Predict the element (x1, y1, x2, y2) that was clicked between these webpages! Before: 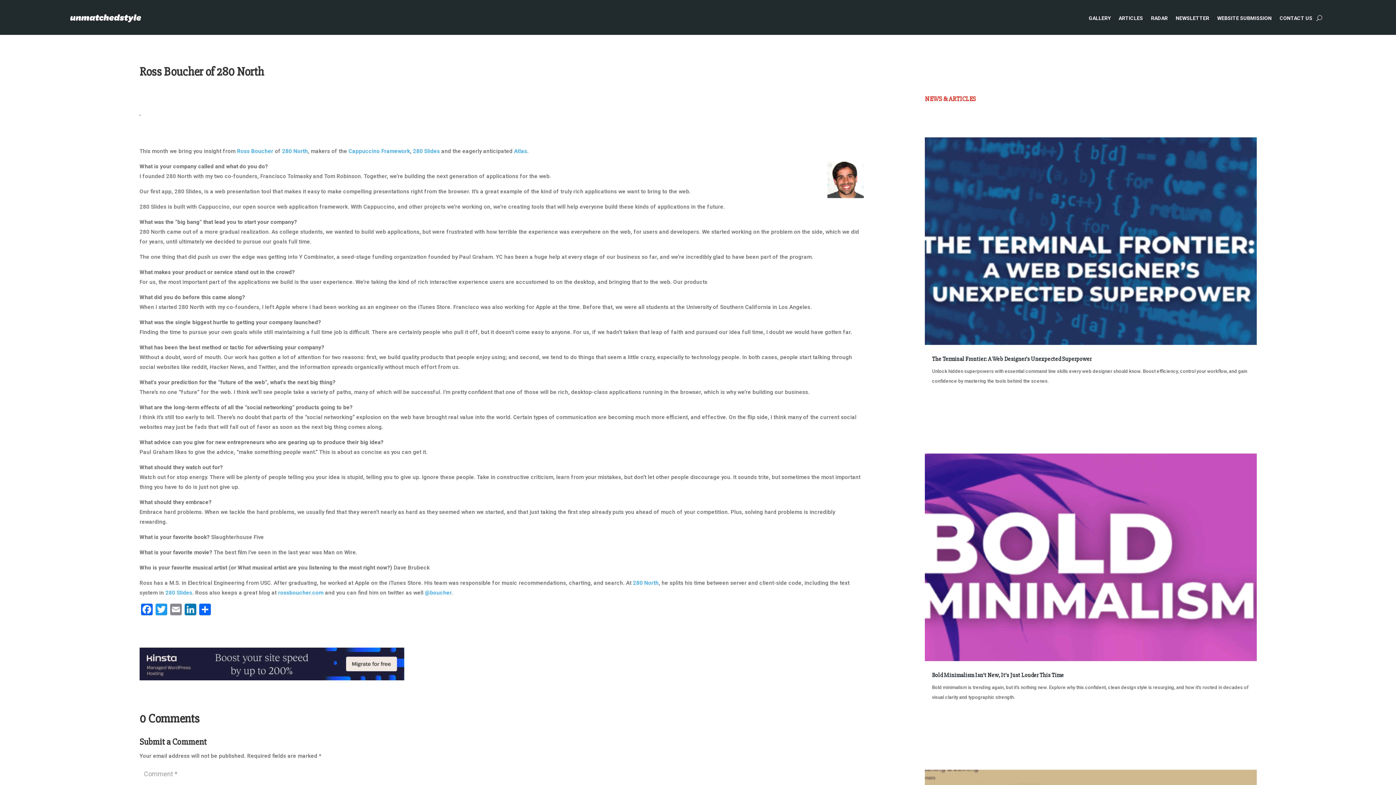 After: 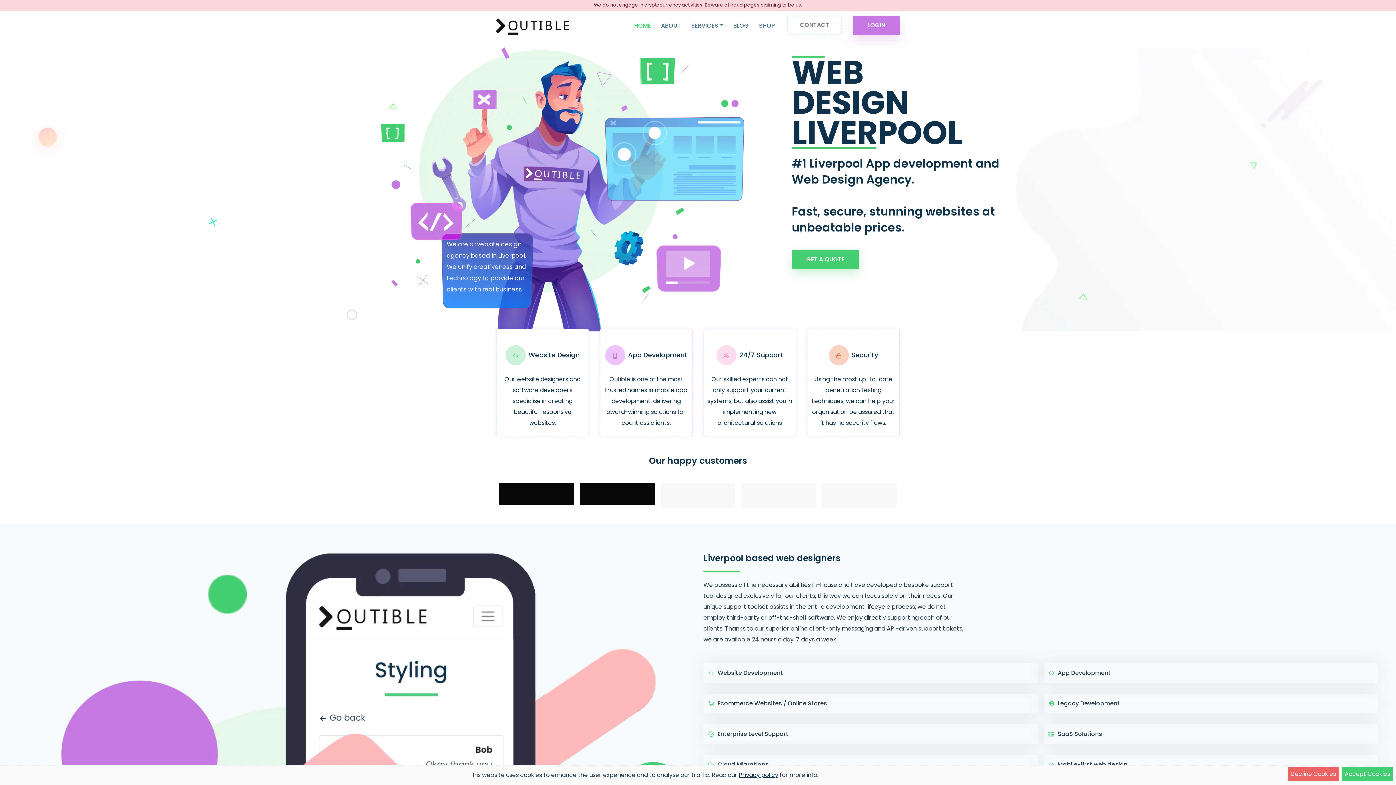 Action: label: 280 North bbox: (282, 147, 308, 154)